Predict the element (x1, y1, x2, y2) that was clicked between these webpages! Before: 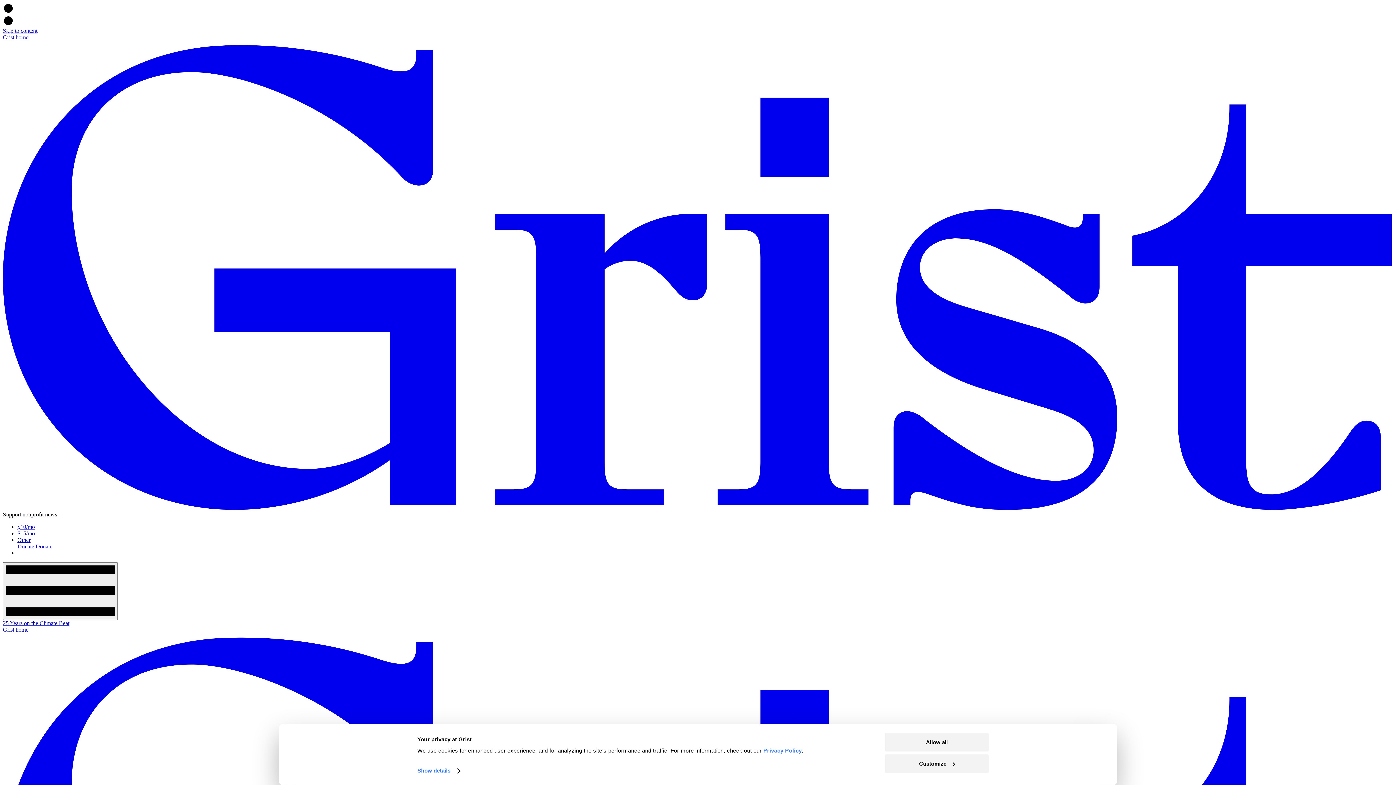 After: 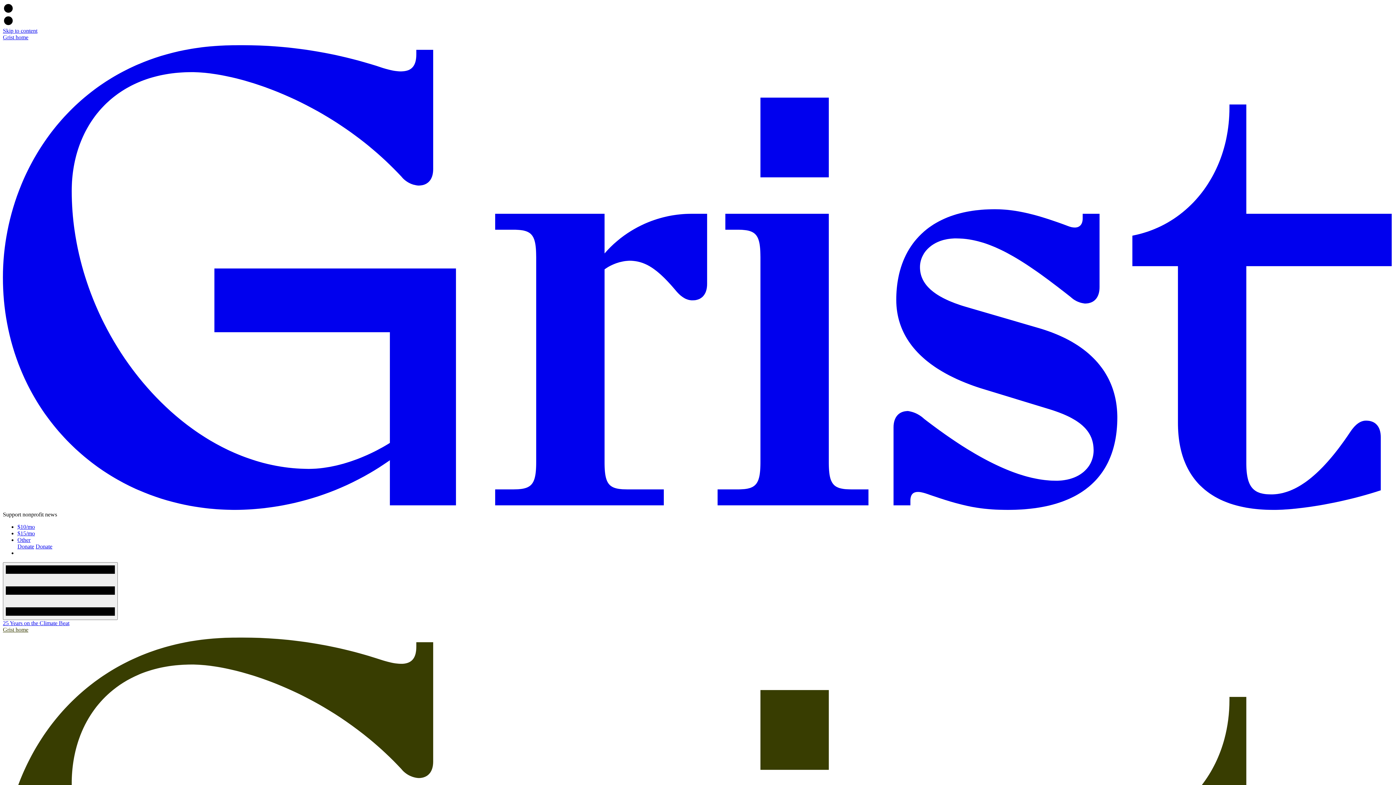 Action: label: Allow all bbox: (885, 733, 989, 751)